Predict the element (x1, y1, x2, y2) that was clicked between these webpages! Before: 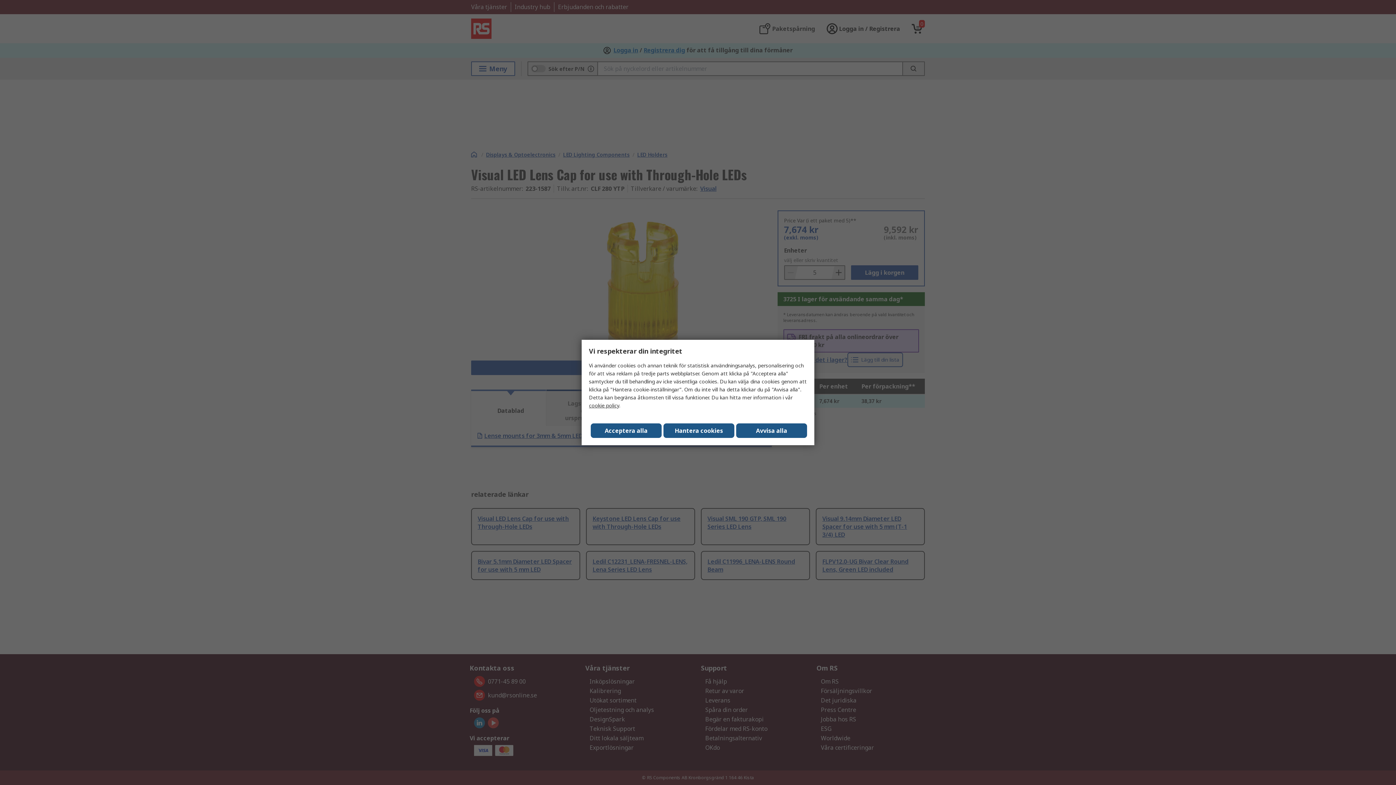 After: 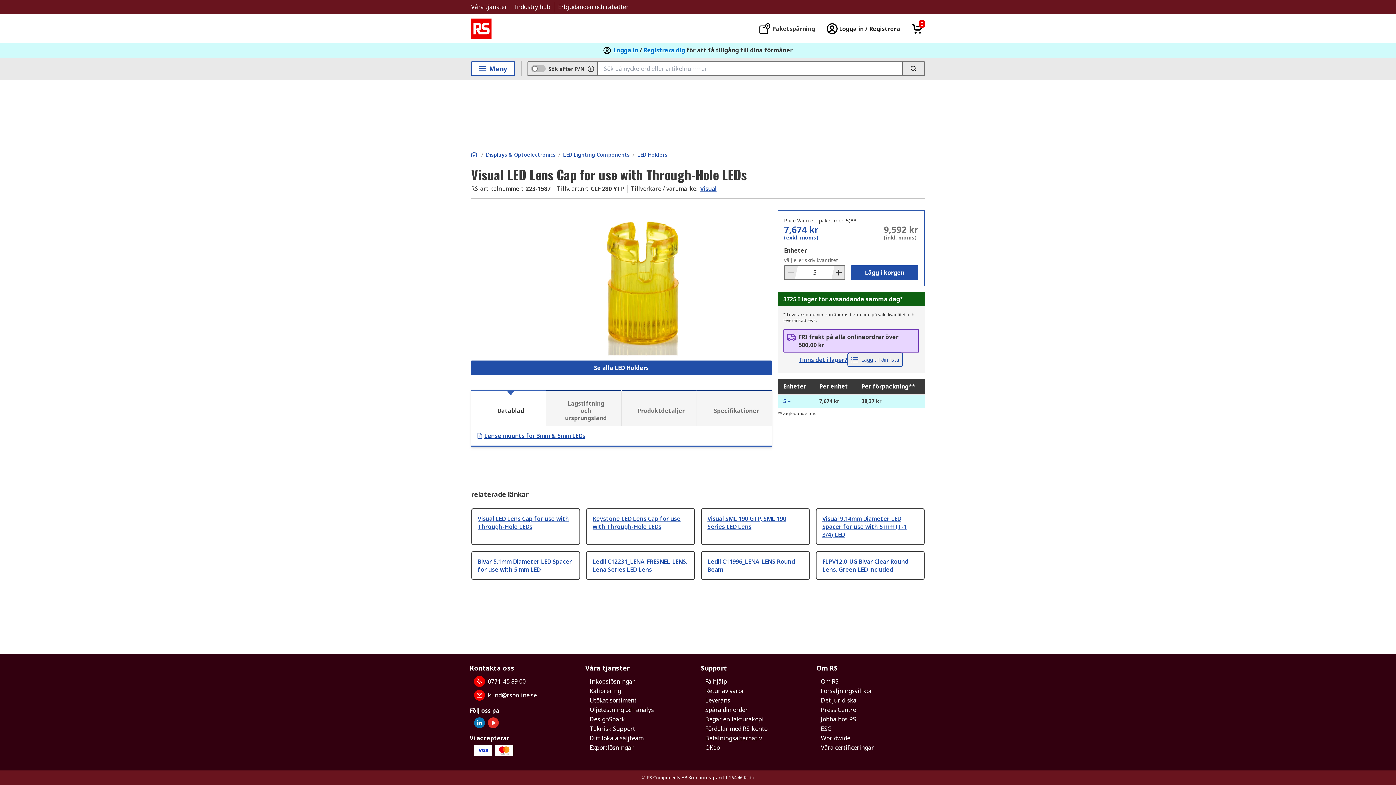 Action: label: Avvisa alla bbox: (736, 423, 807, 438)